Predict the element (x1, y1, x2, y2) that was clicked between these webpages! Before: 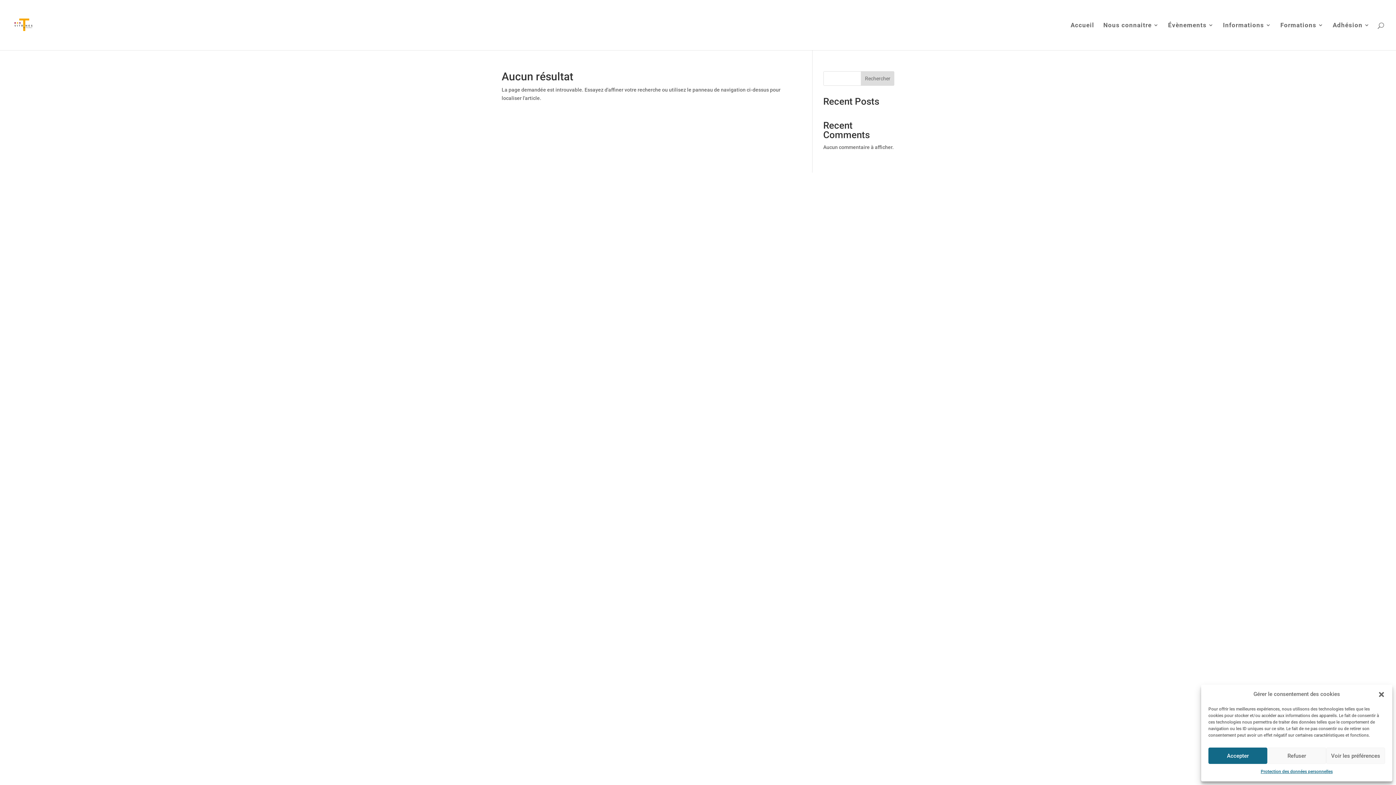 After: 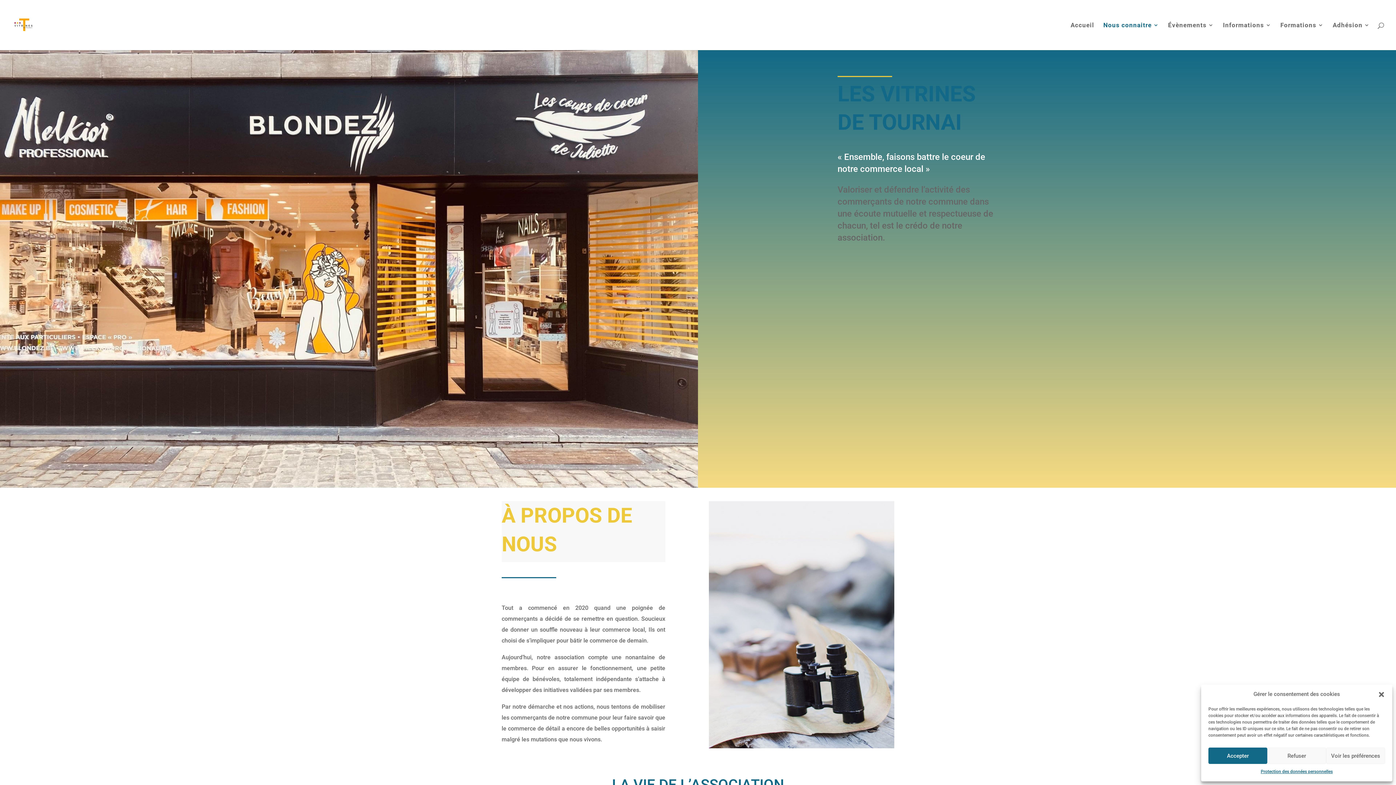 Action: label: Nous connaitre bbox: (1103, 22, 1159, 50)